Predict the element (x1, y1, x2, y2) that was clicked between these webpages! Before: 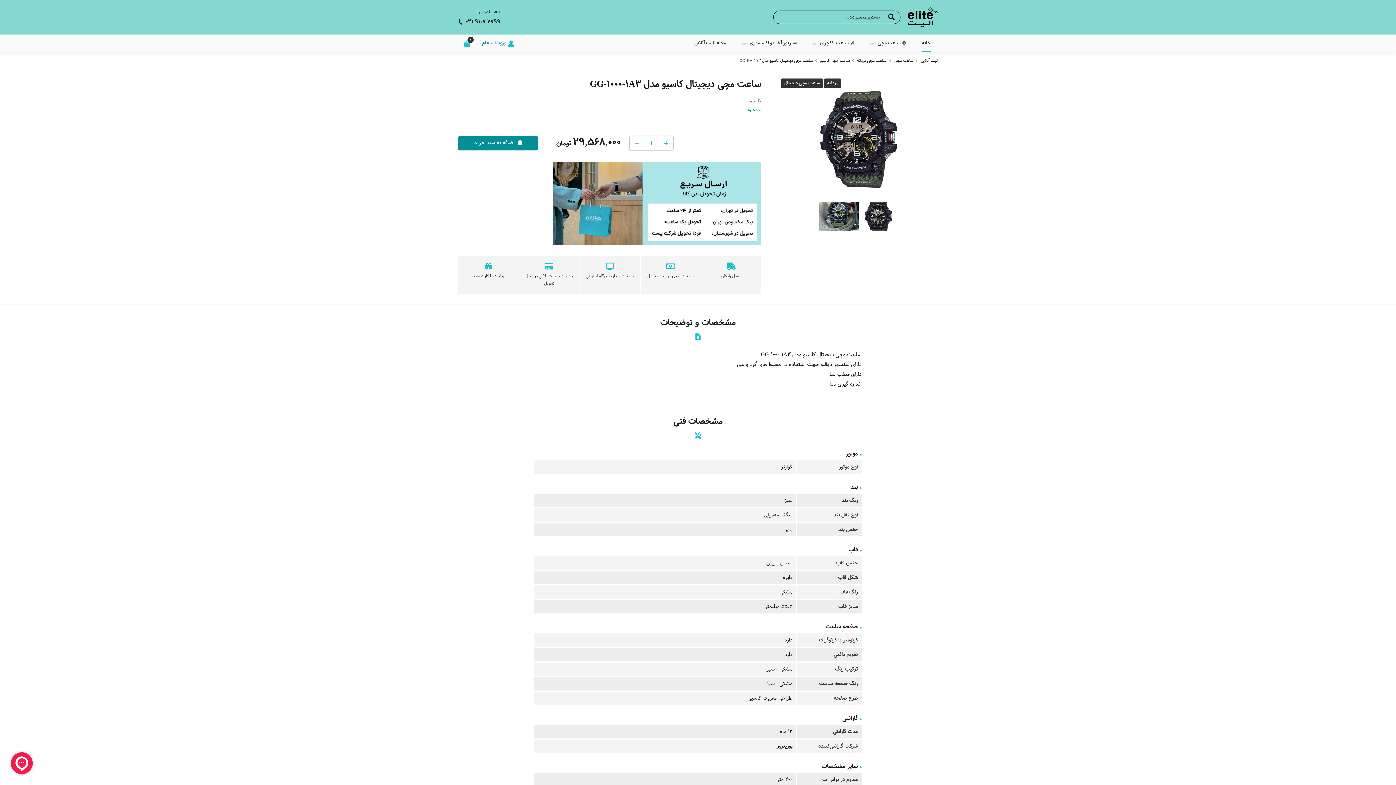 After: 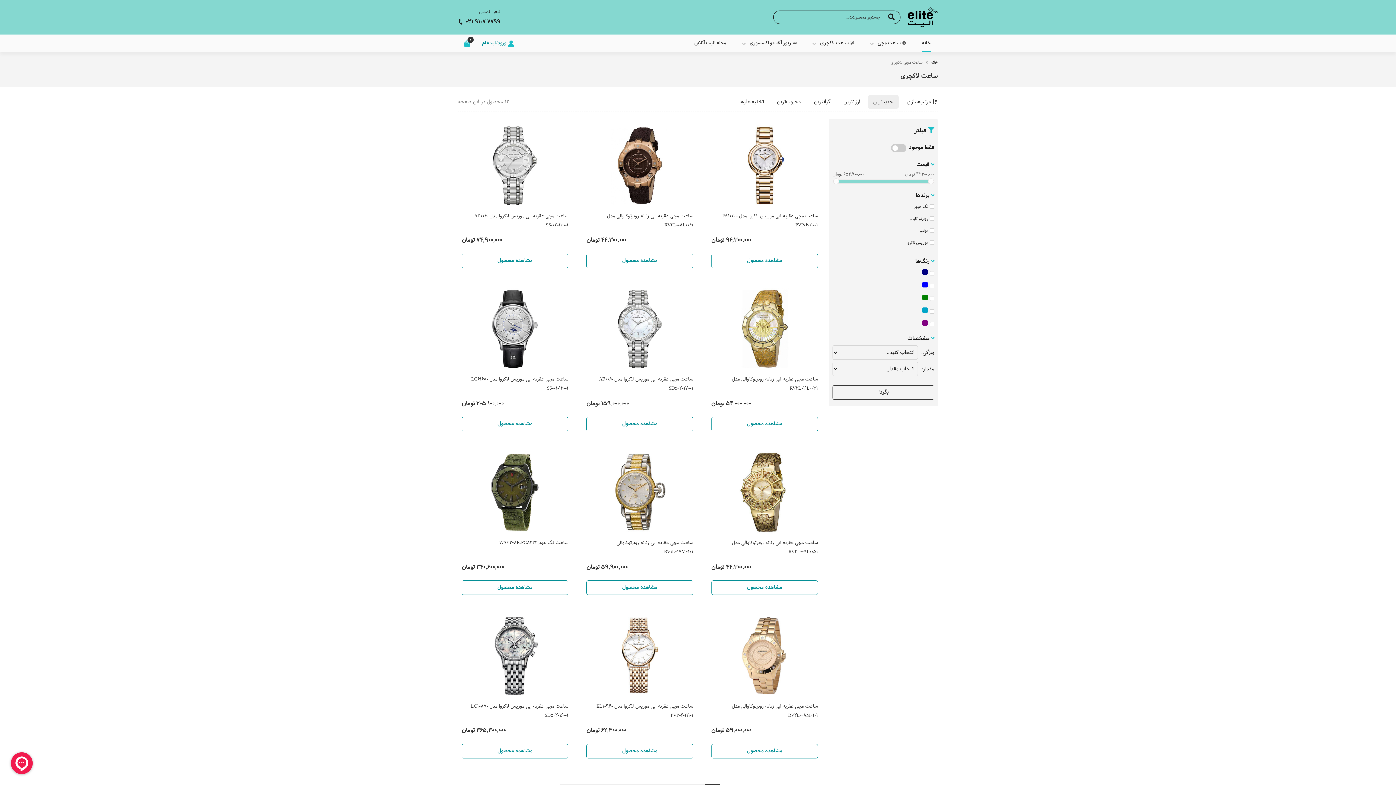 Action: label:  ساعت لاکچری  bbox: (805, 34, 861, 52)